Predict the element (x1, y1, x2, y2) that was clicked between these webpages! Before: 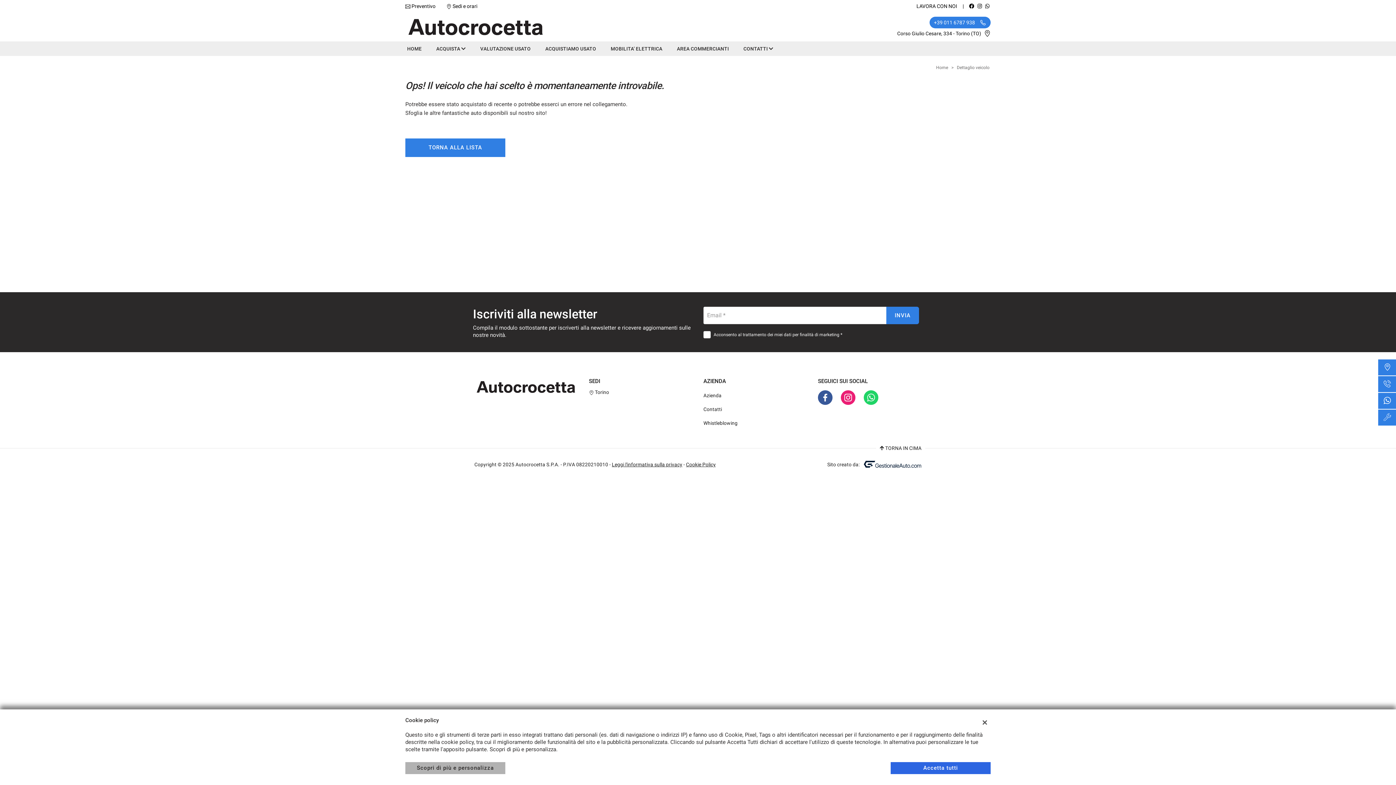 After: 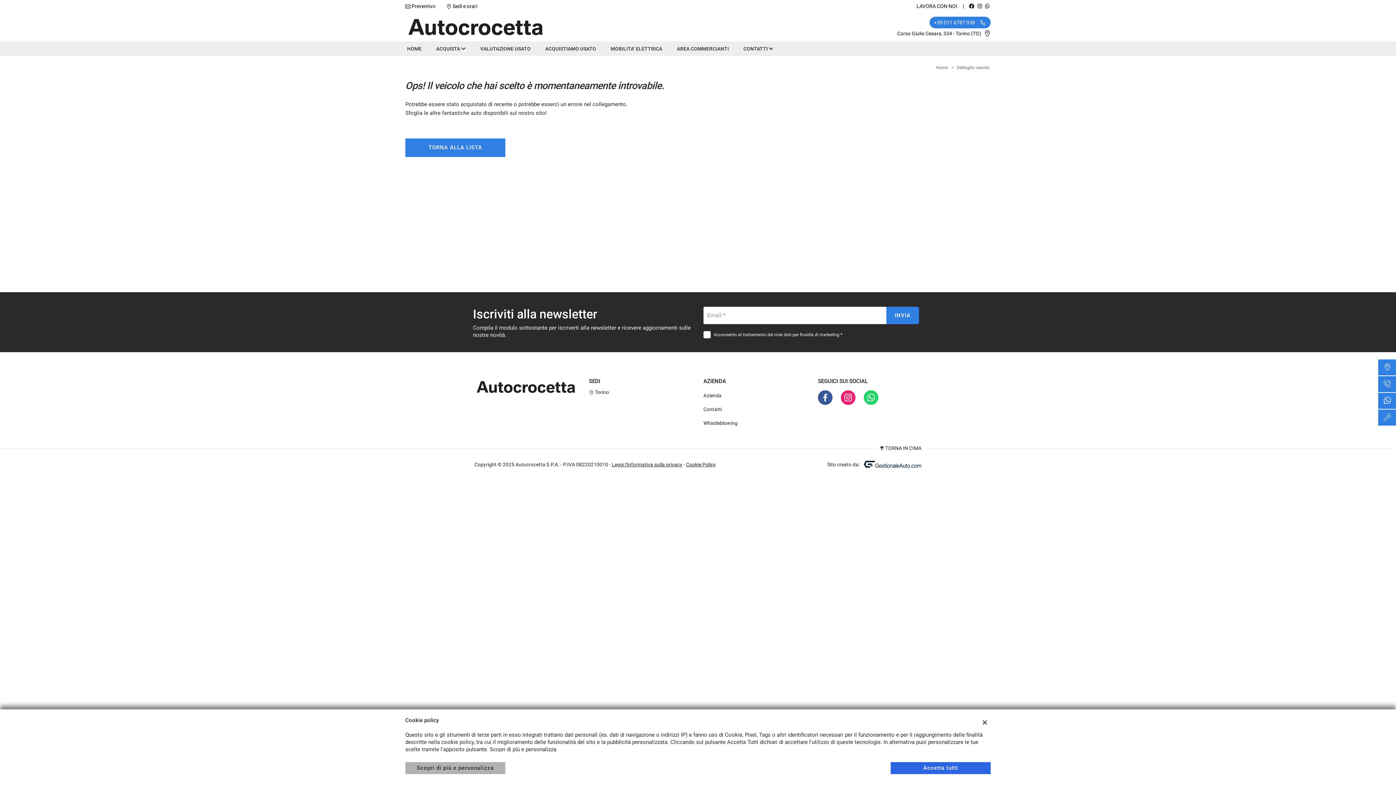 Action: bbox: (976, 3, 983, 9)